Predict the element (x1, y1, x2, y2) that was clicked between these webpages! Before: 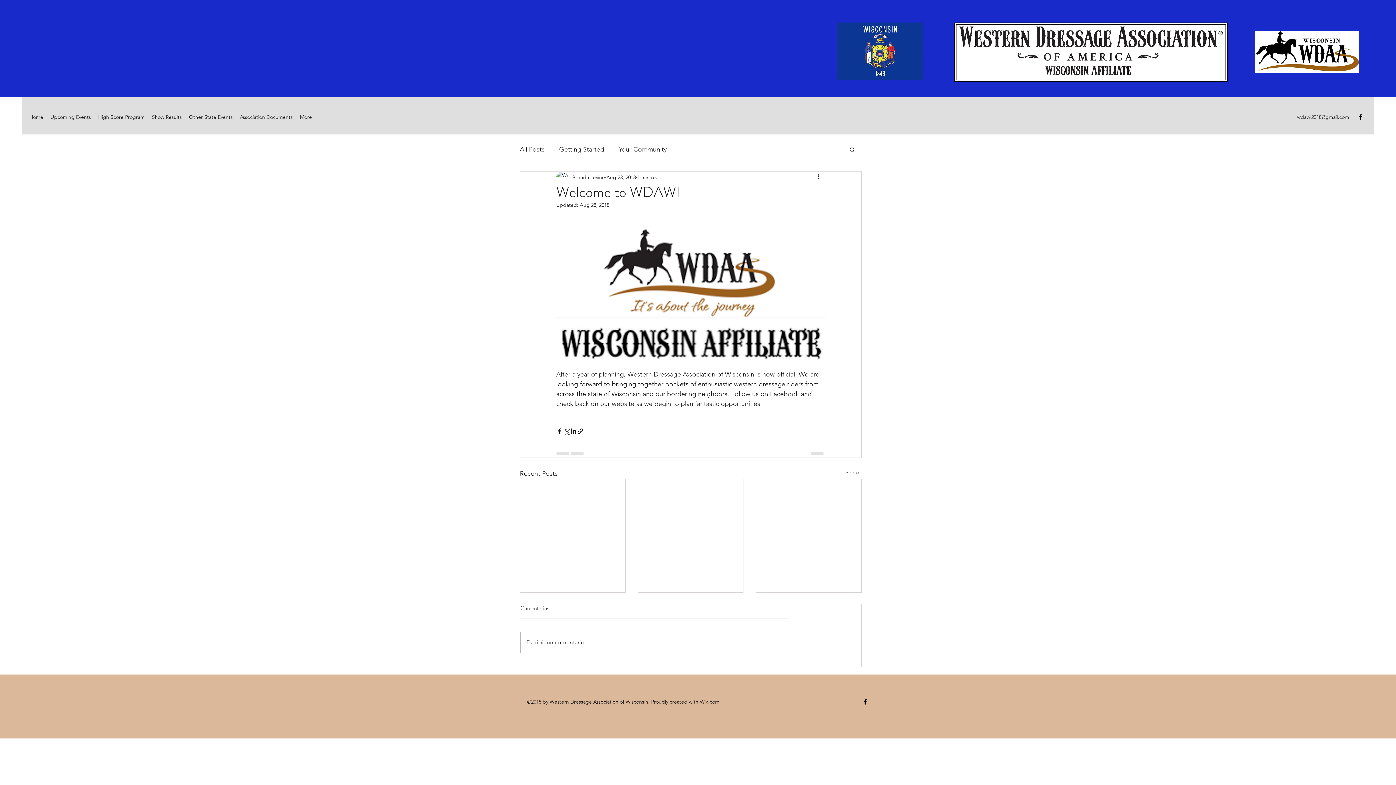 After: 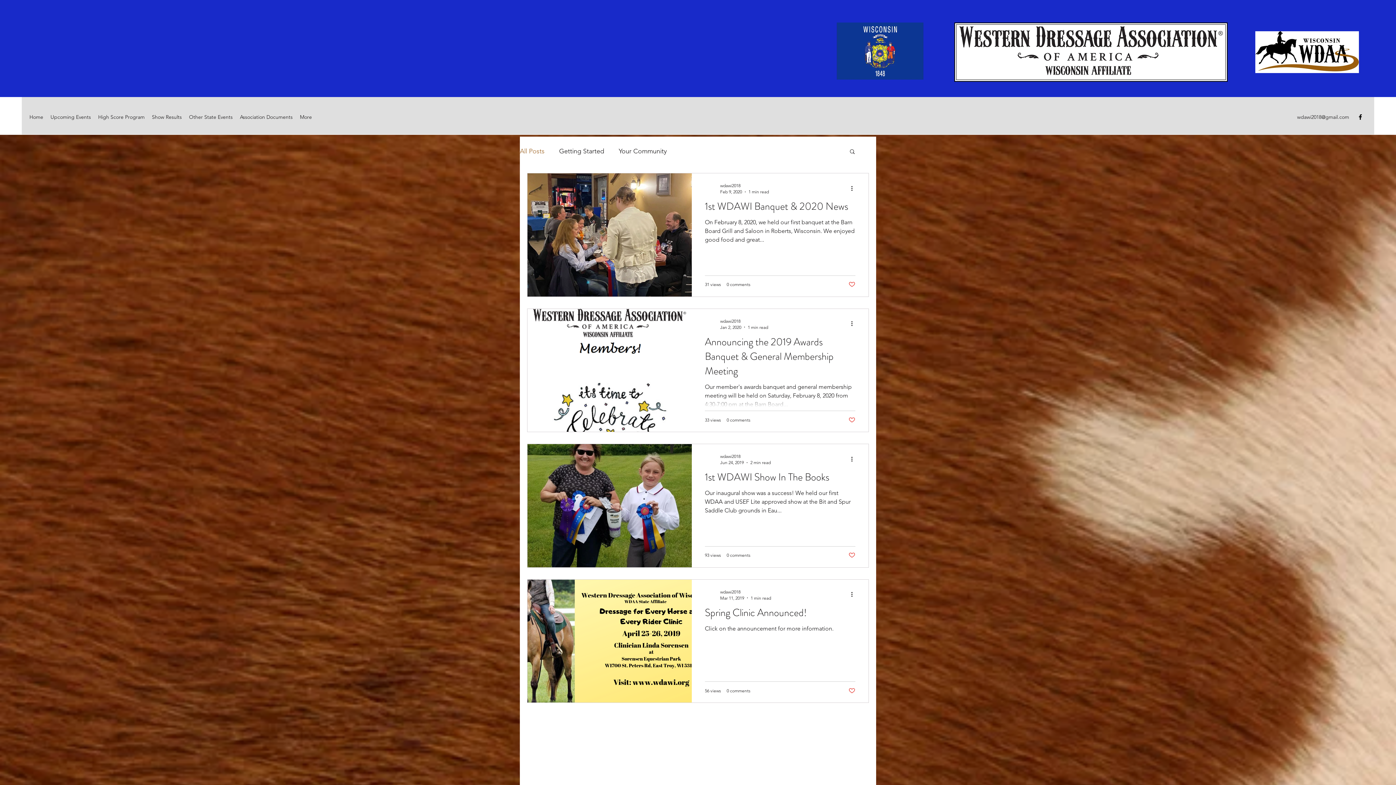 Action: label: All Posts bbox: (520, 143, 544, 155)